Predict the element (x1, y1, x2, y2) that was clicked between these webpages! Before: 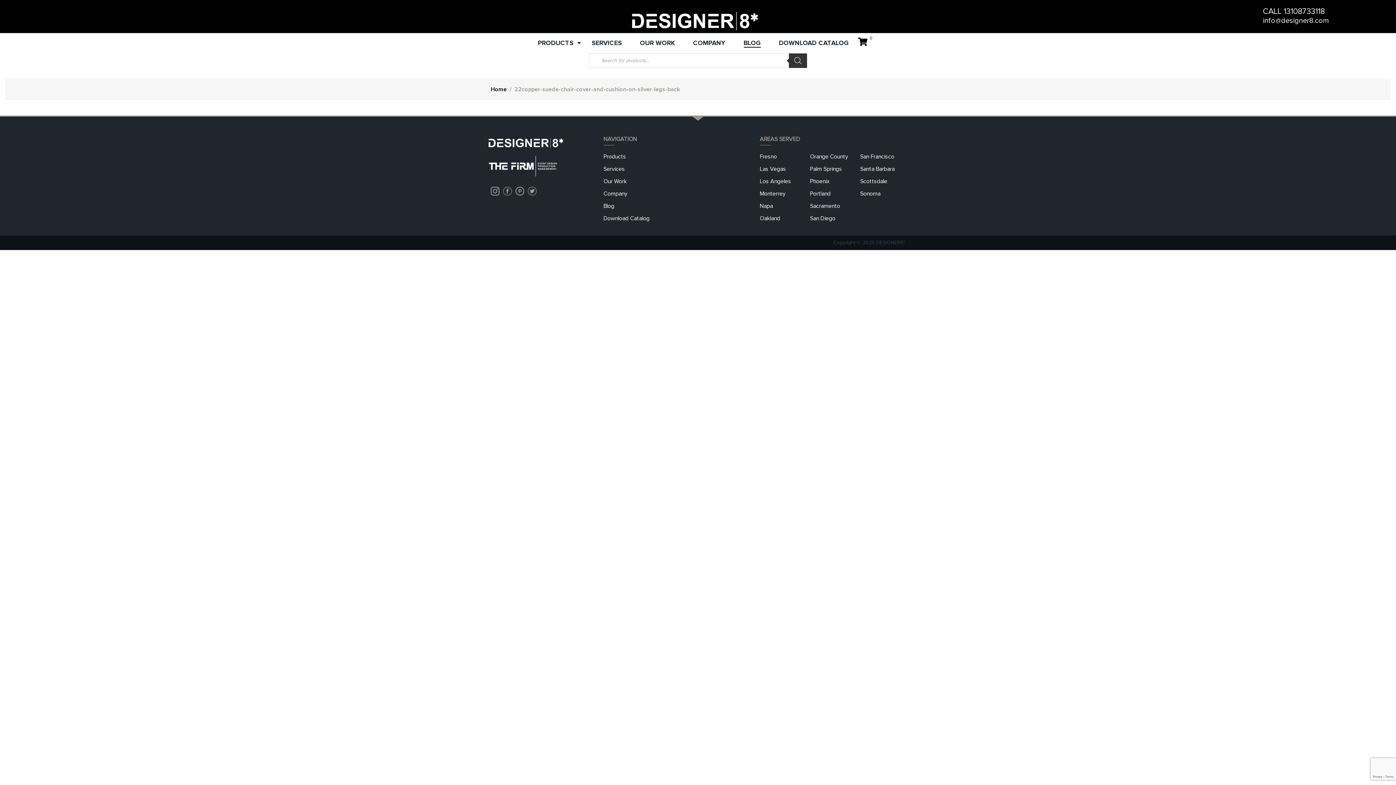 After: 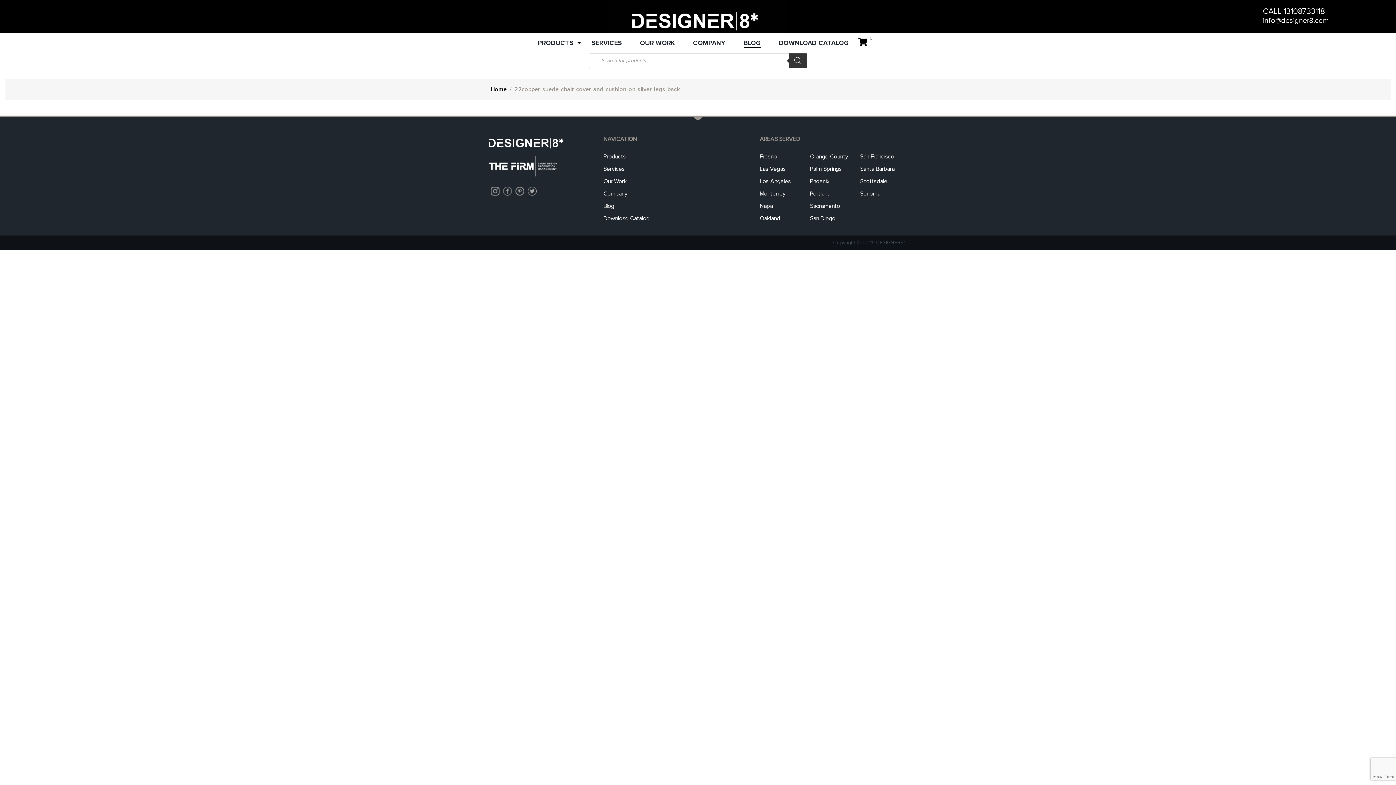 Action: bbox: (528, 187, 536, 194)